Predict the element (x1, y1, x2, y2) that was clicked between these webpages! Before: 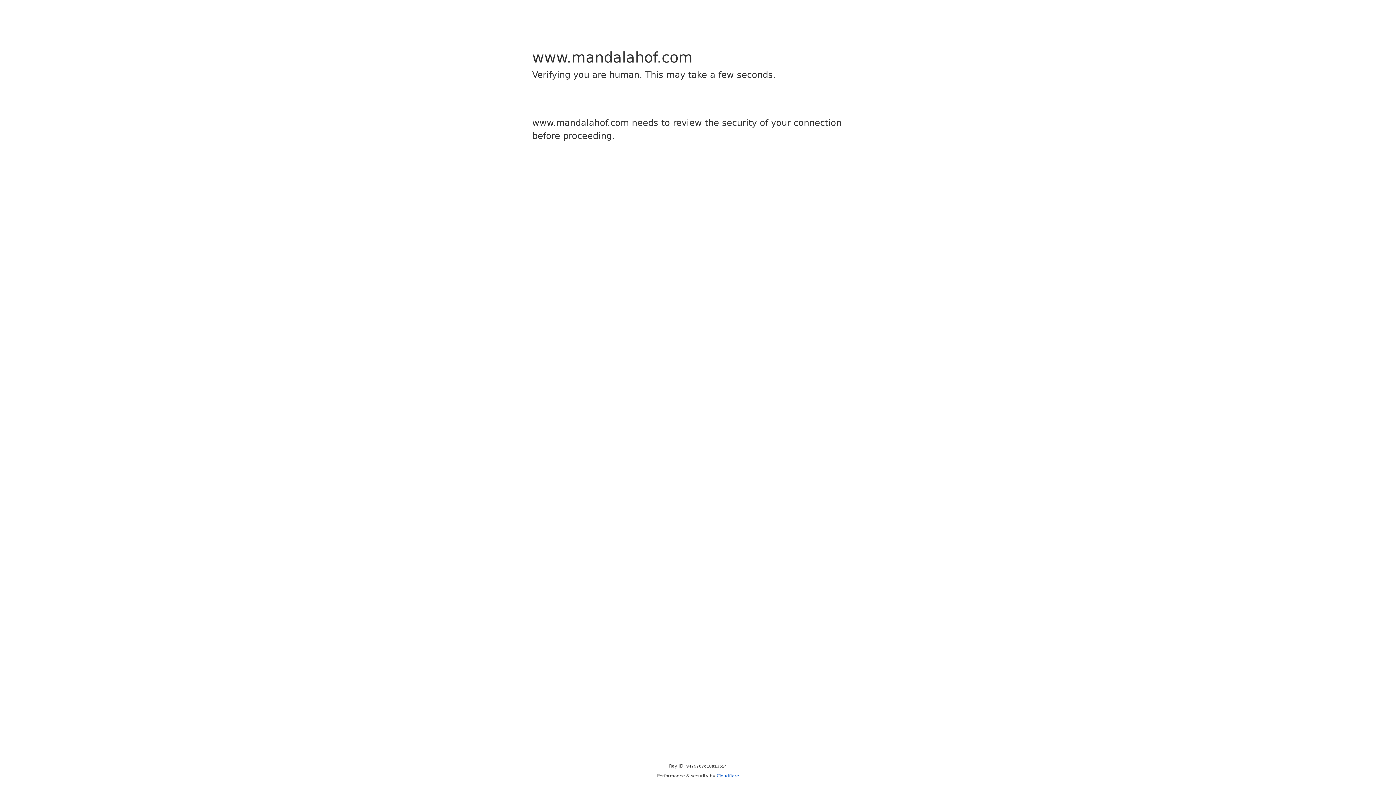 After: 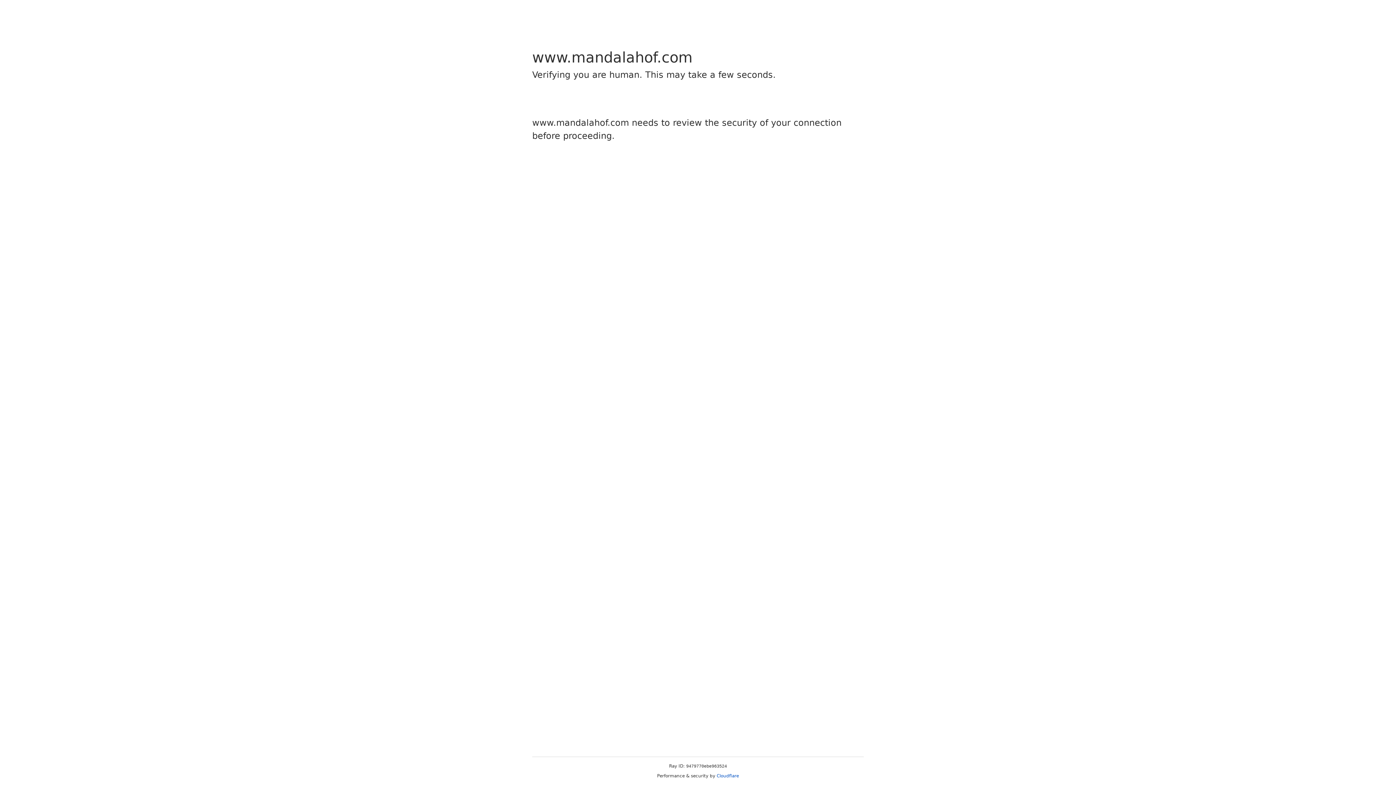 Action: bbox: (716, 773, 739, 778) label: Cloudflare